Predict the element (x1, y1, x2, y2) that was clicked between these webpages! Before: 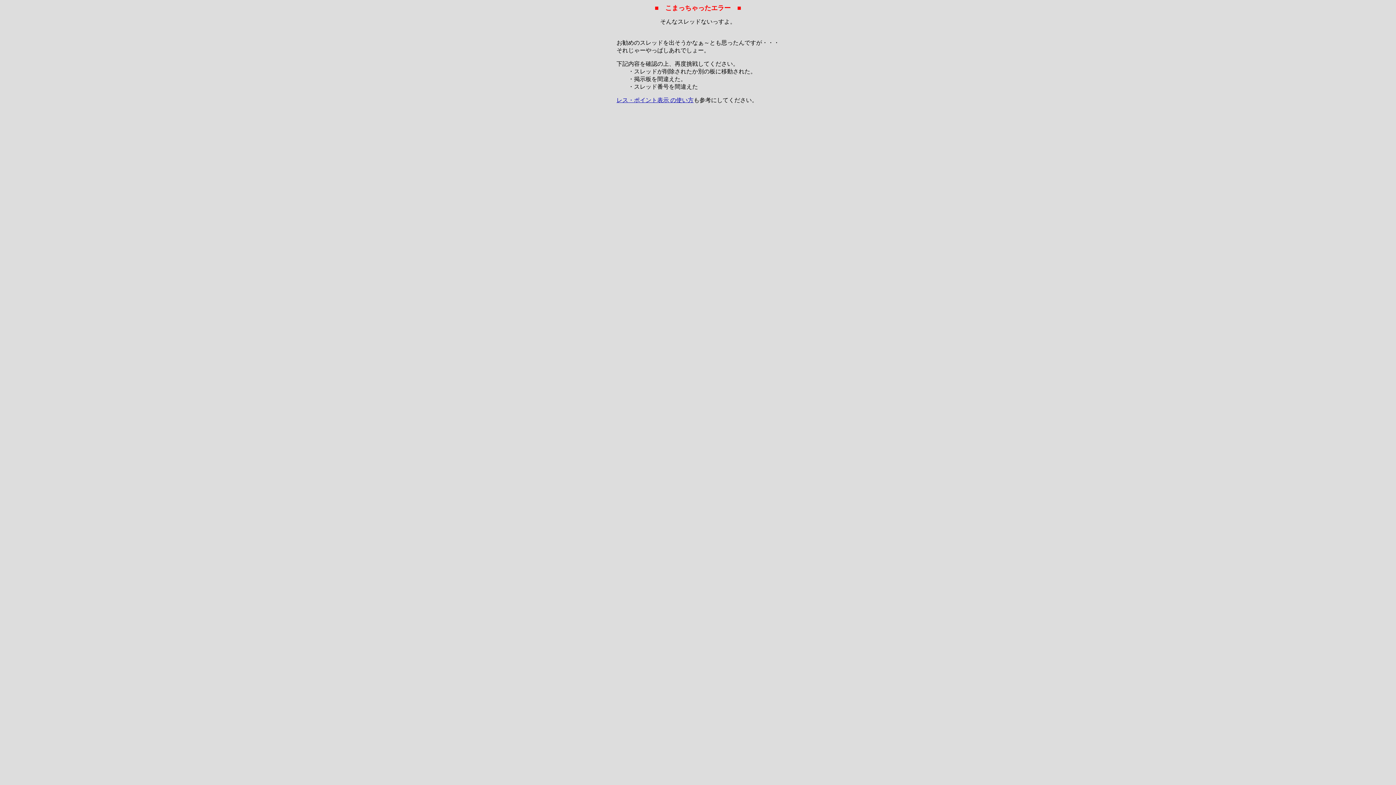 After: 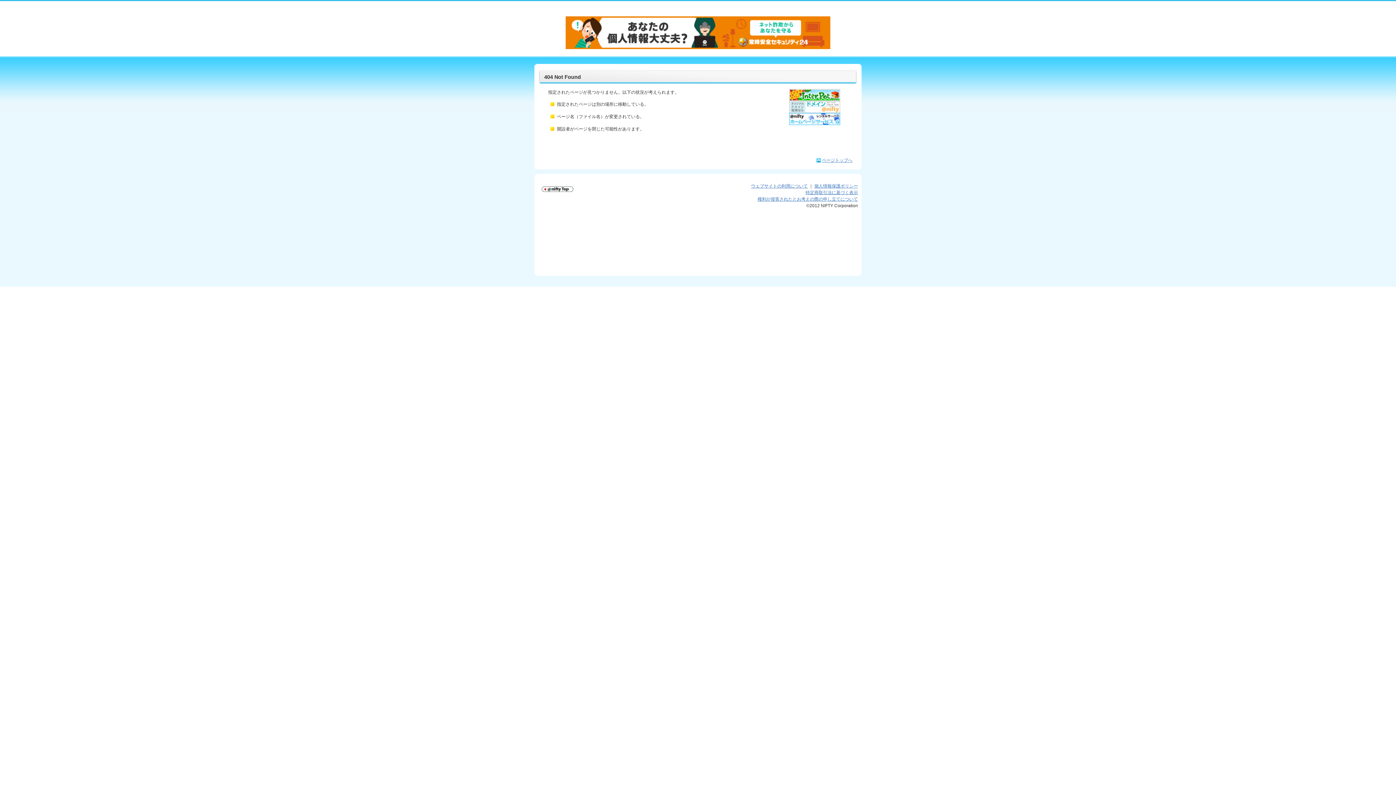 Action: label: レス・ポイント表示 の使い方 bbox: (616, 97, 693, 103)